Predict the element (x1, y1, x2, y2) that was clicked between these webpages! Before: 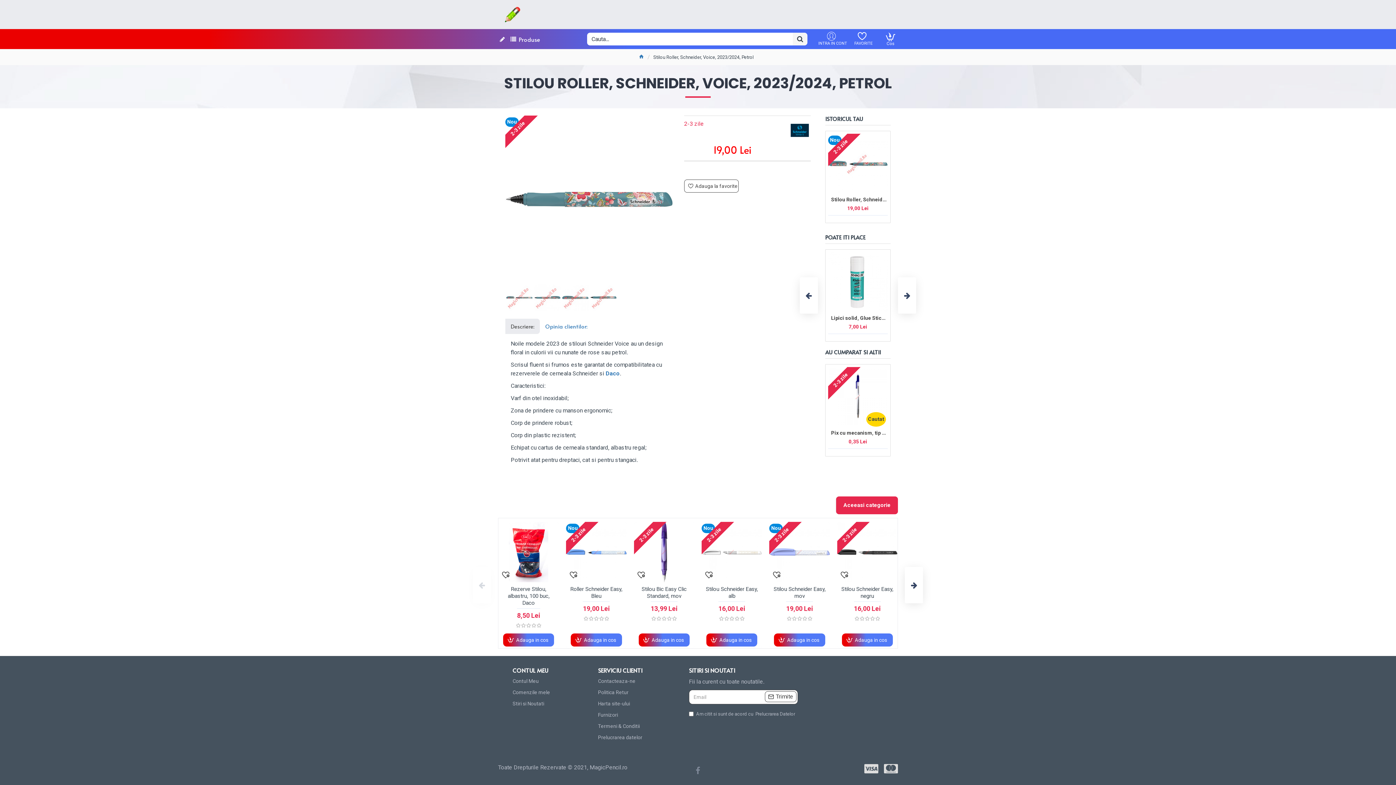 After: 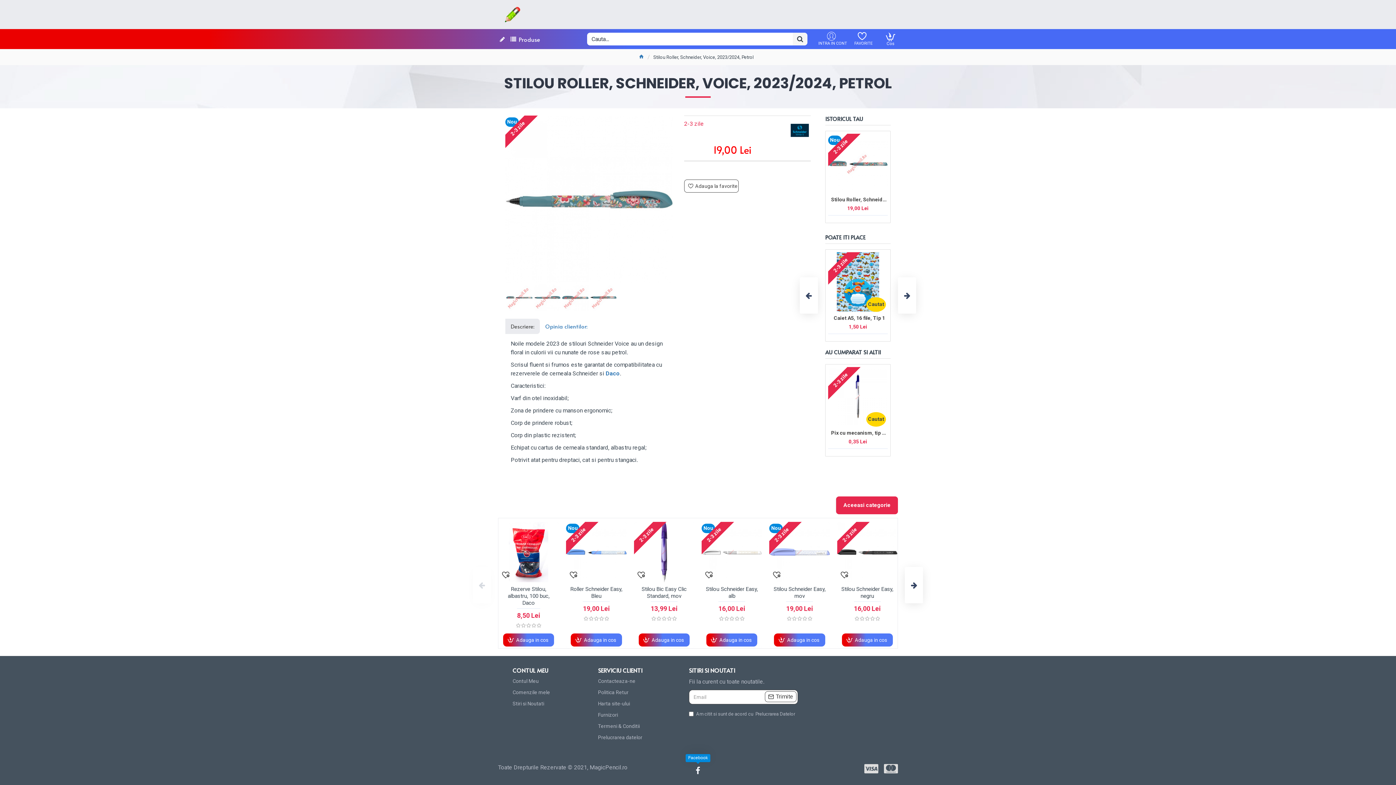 Action: bbox: (692, 765, 703, 776)